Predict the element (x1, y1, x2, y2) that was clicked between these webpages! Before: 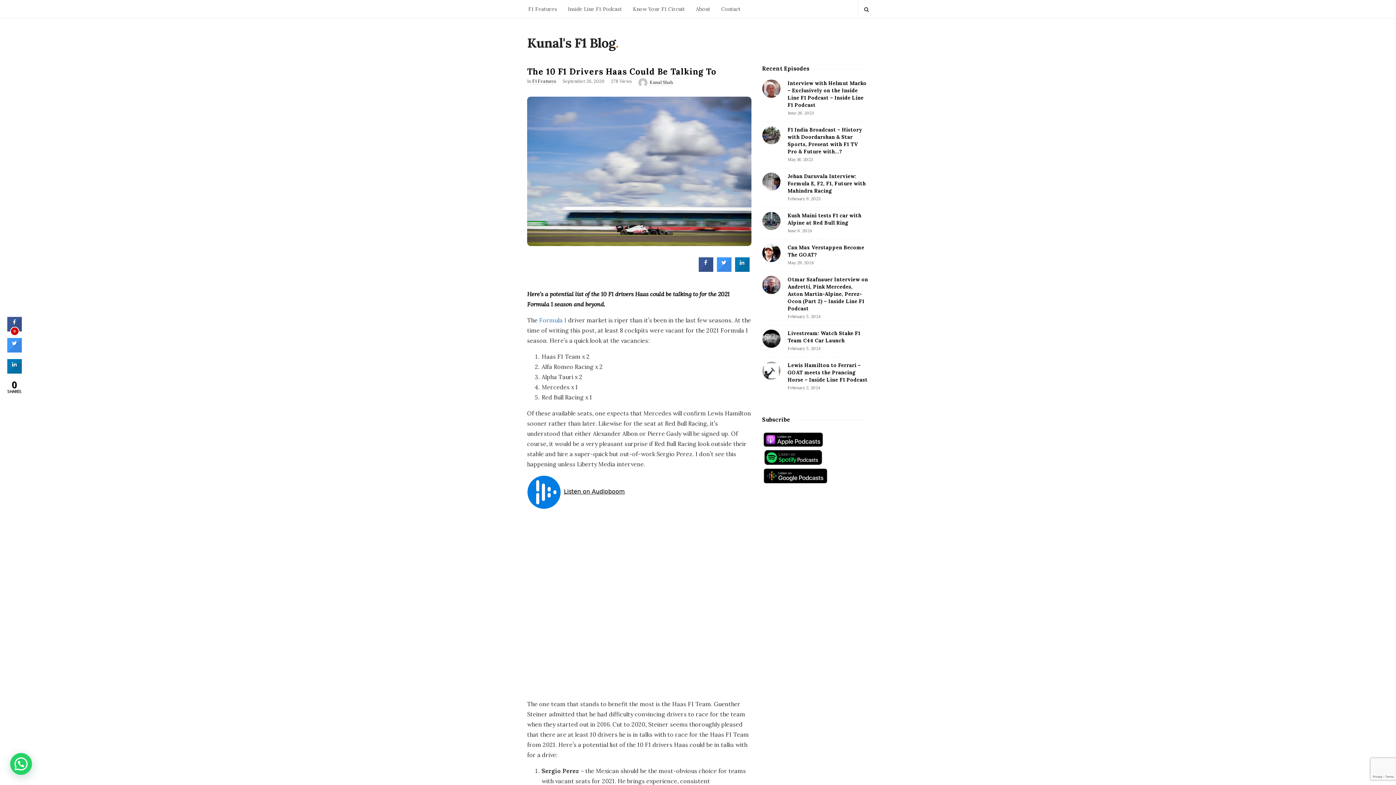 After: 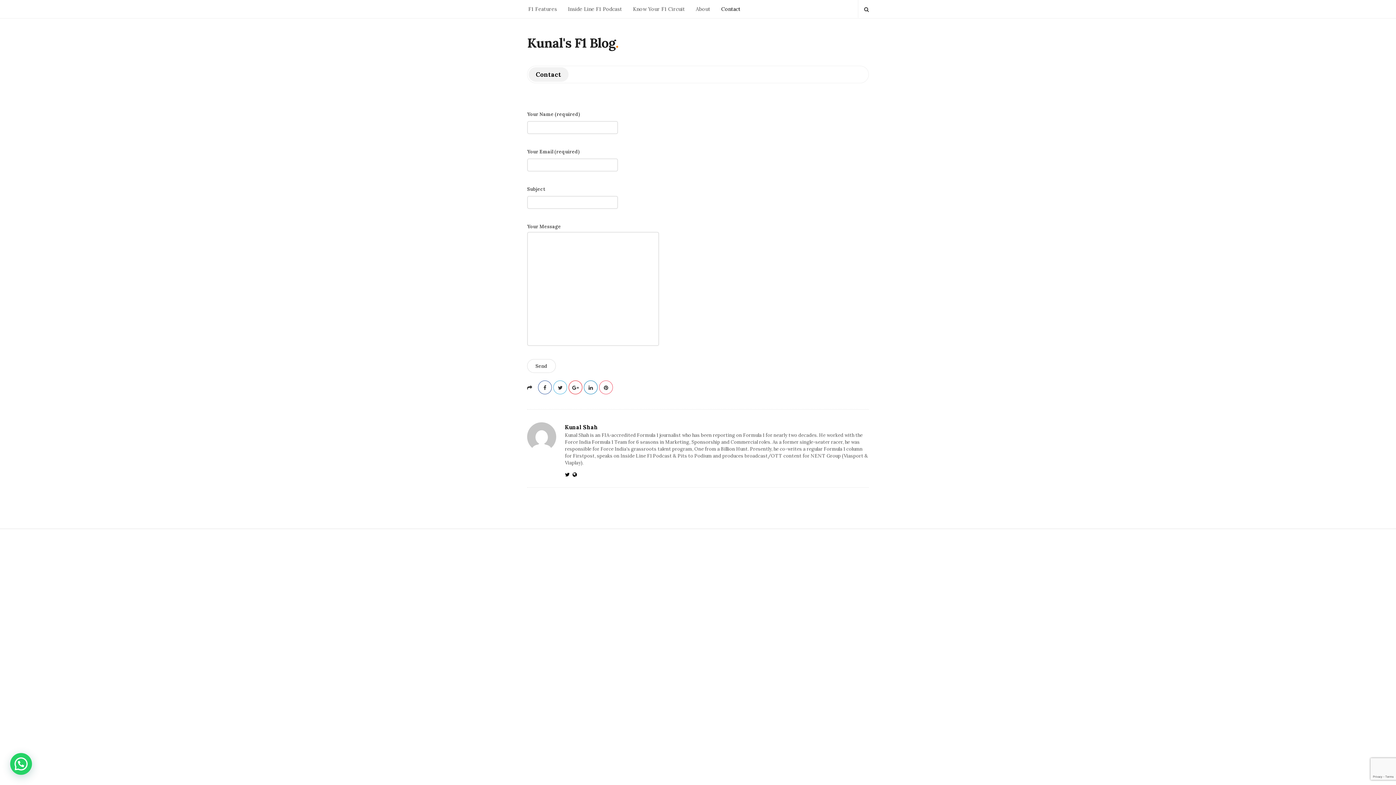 Action: label: Contact bbox: (716, 0, 746, 18)